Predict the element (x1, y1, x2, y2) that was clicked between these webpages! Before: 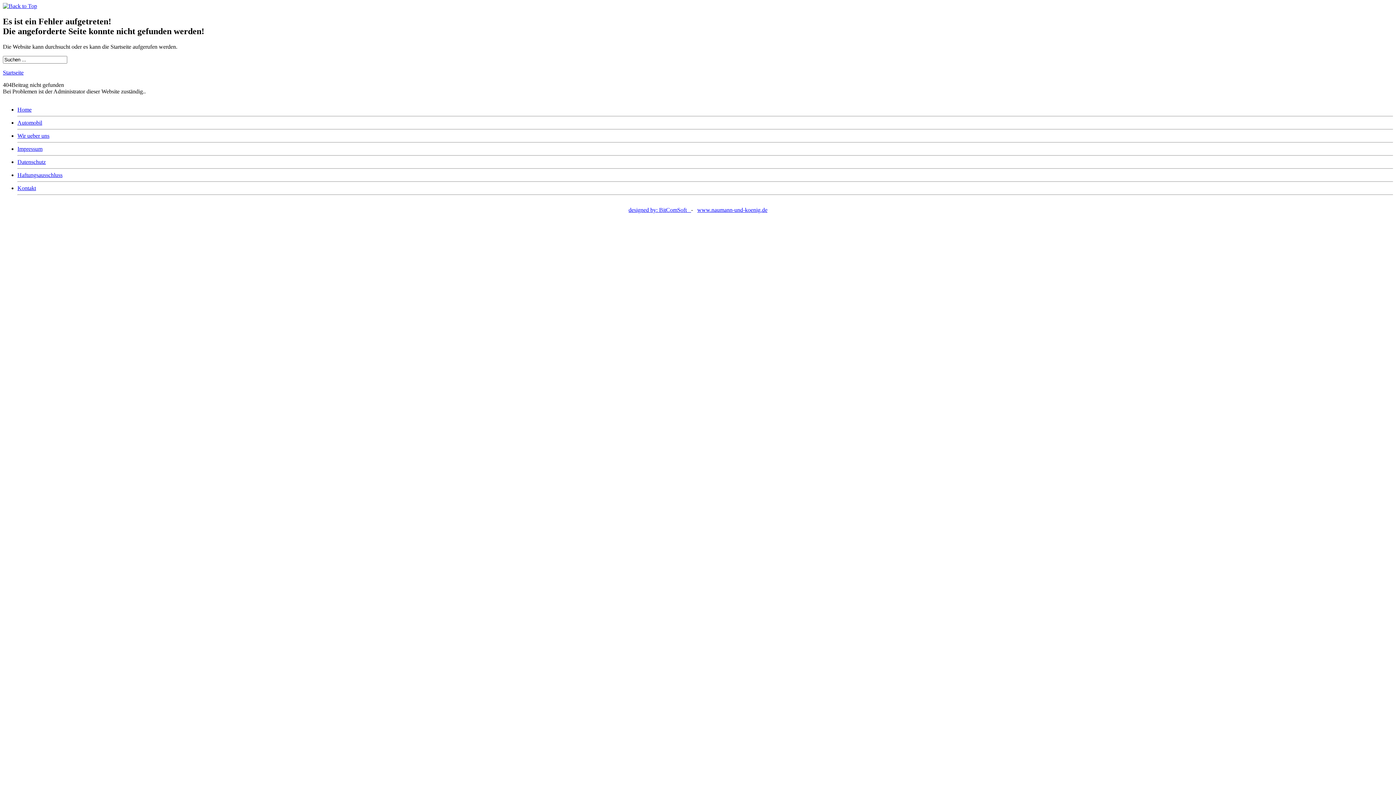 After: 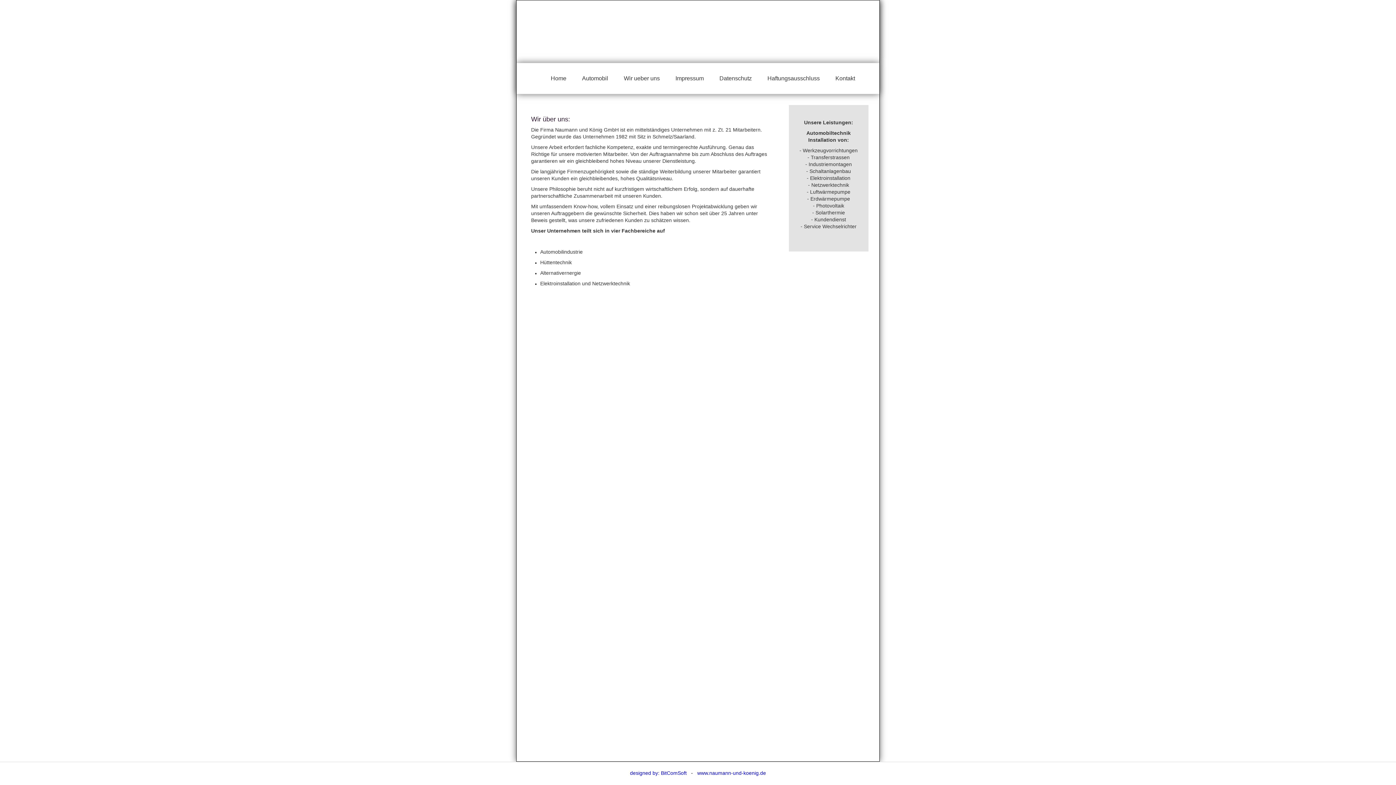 Action: label: Wir ueber uns bbox: (17, 132, 49, 138)